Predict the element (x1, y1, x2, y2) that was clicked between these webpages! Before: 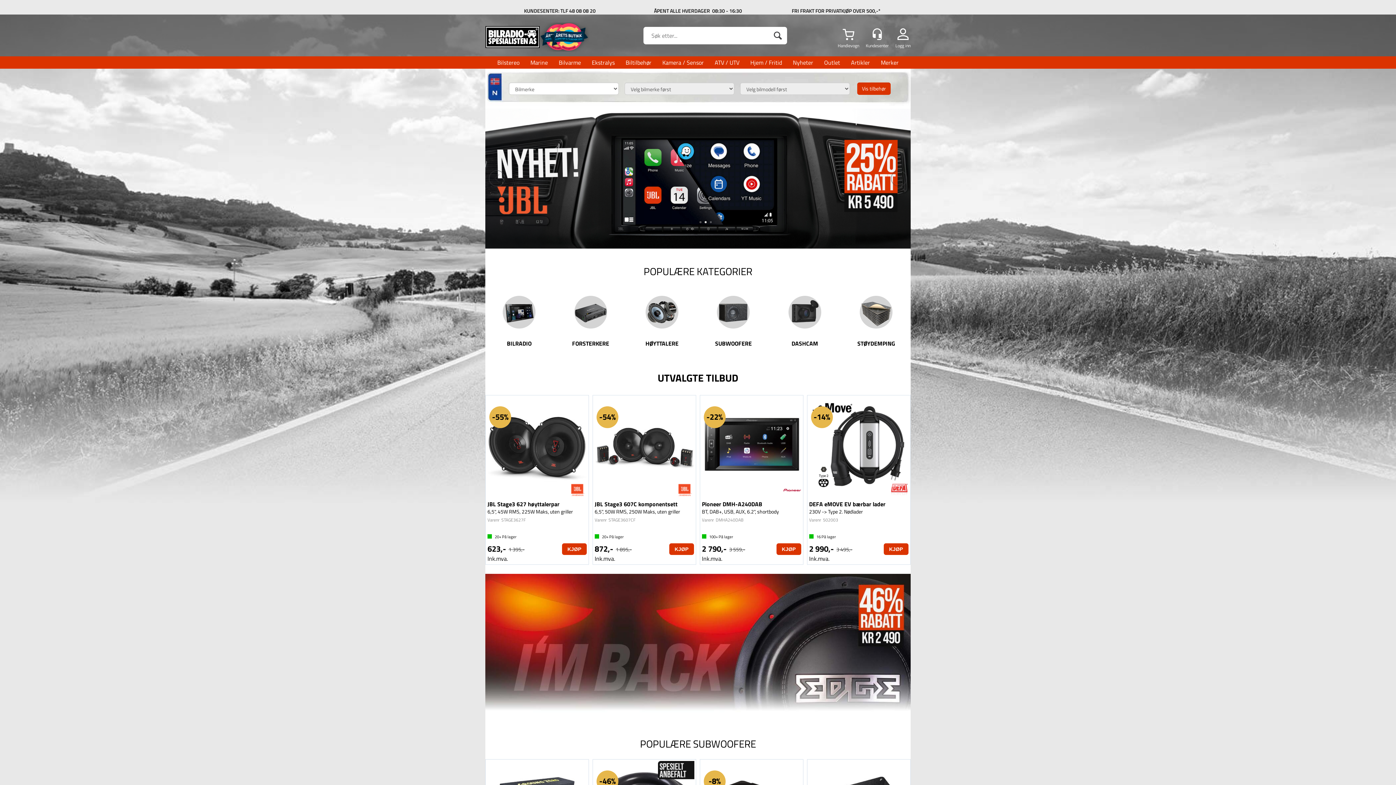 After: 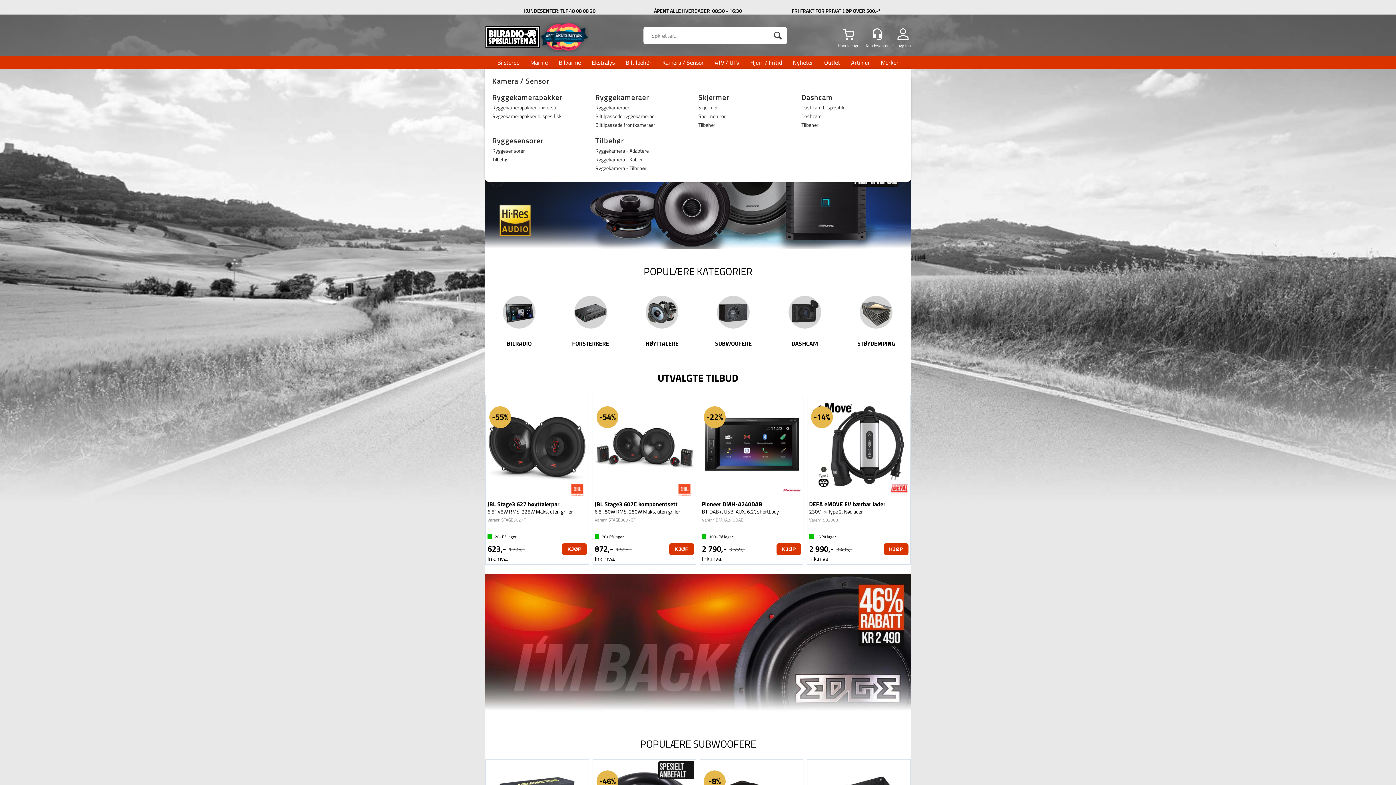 Action: bbox: (657, 56, 709, 68) label: Kamera / Sensor